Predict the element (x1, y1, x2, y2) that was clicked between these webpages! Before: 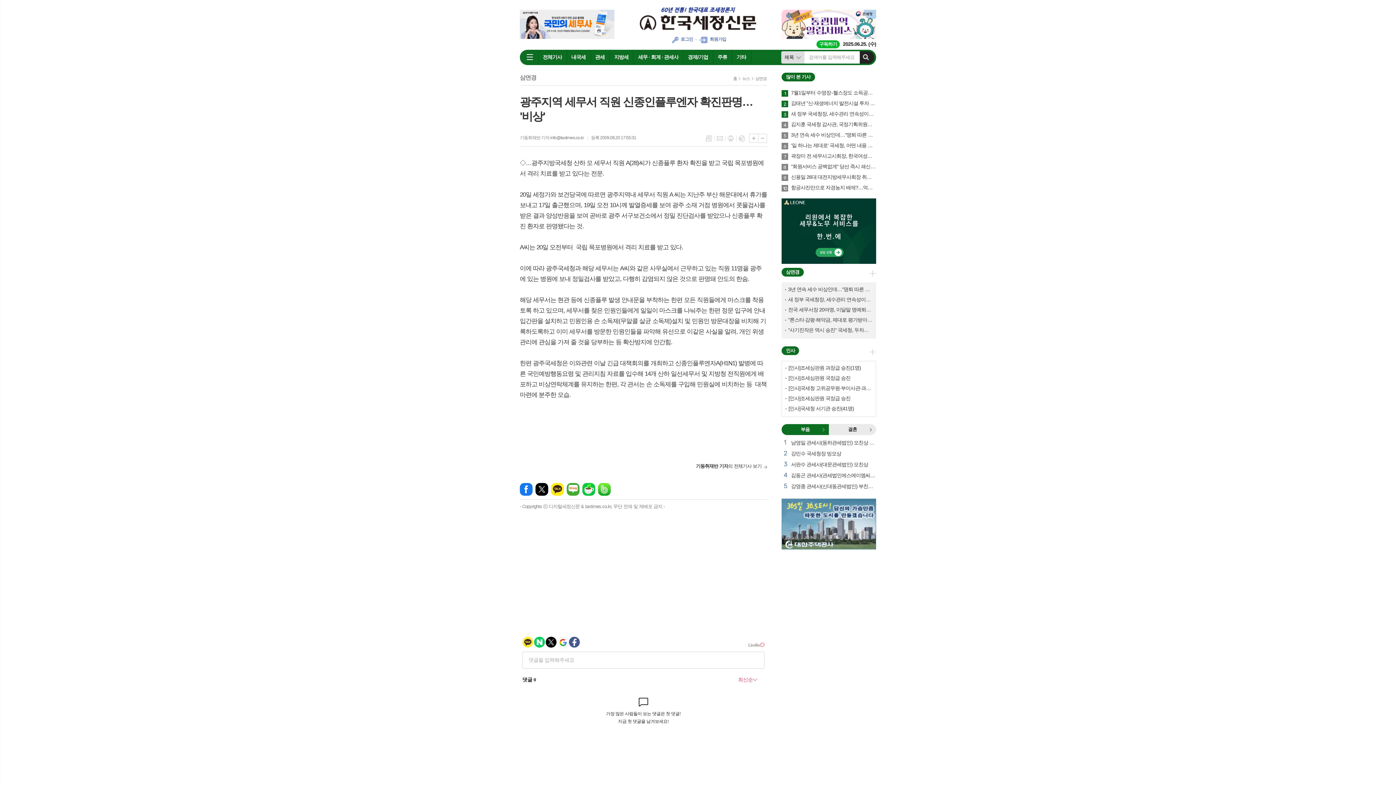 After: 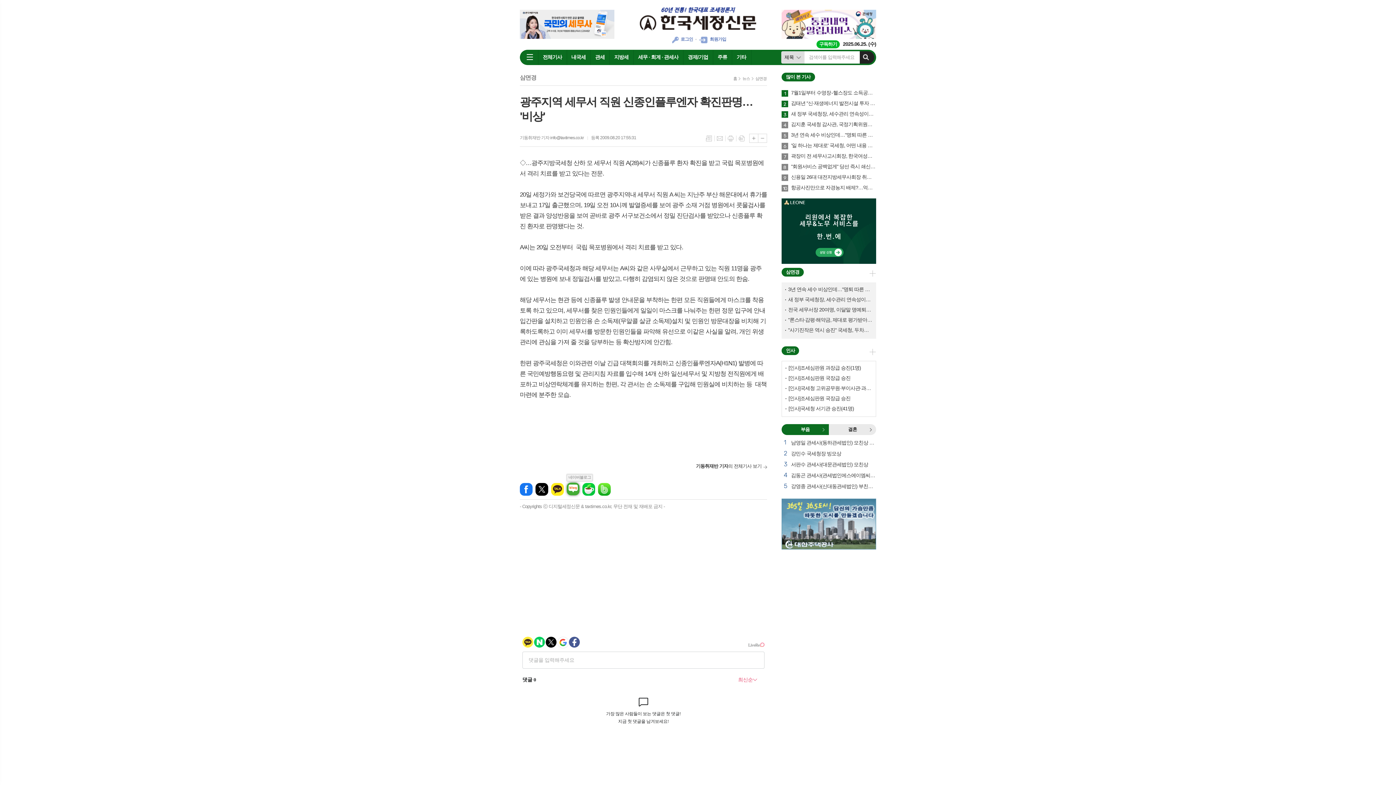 Action: label: 네이버블로그 bbox: (566, 483, 579, 496)